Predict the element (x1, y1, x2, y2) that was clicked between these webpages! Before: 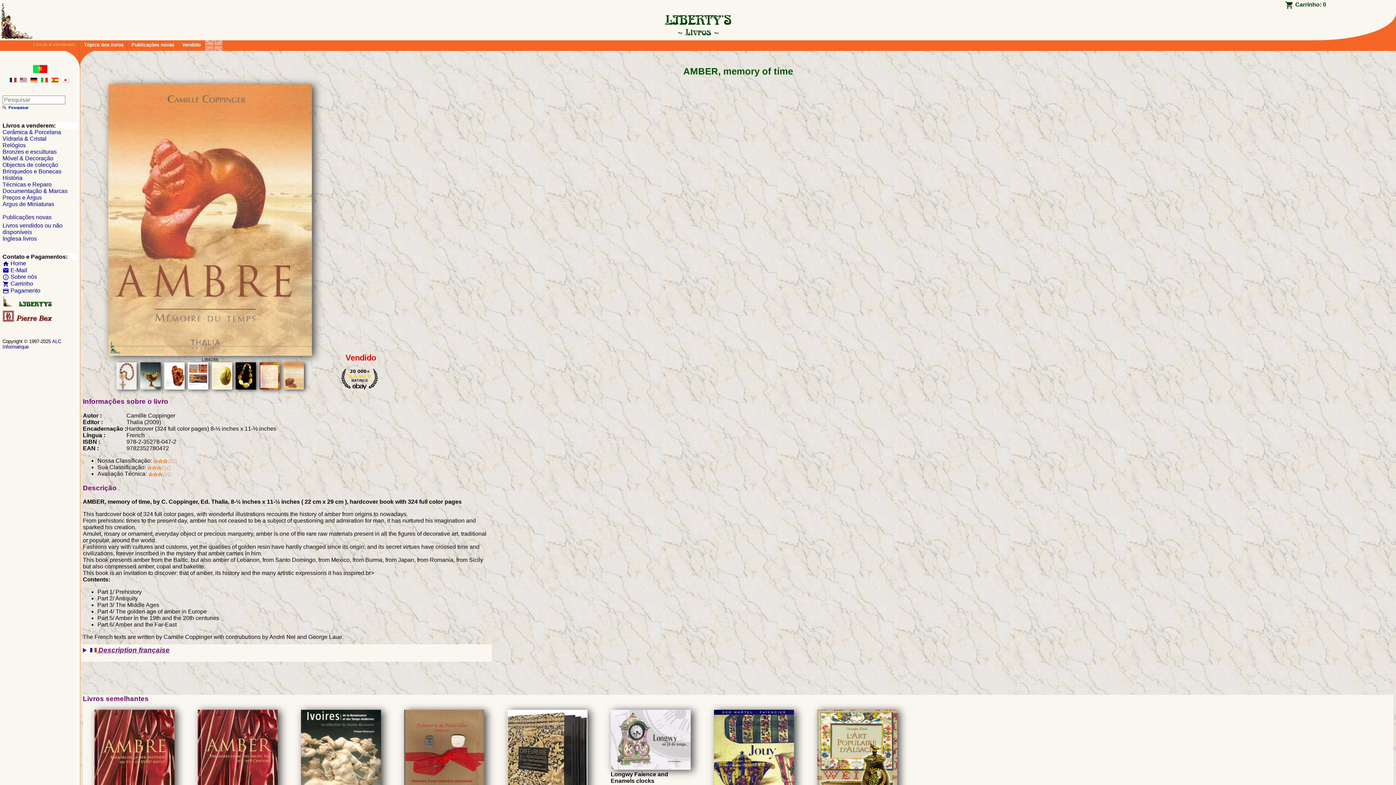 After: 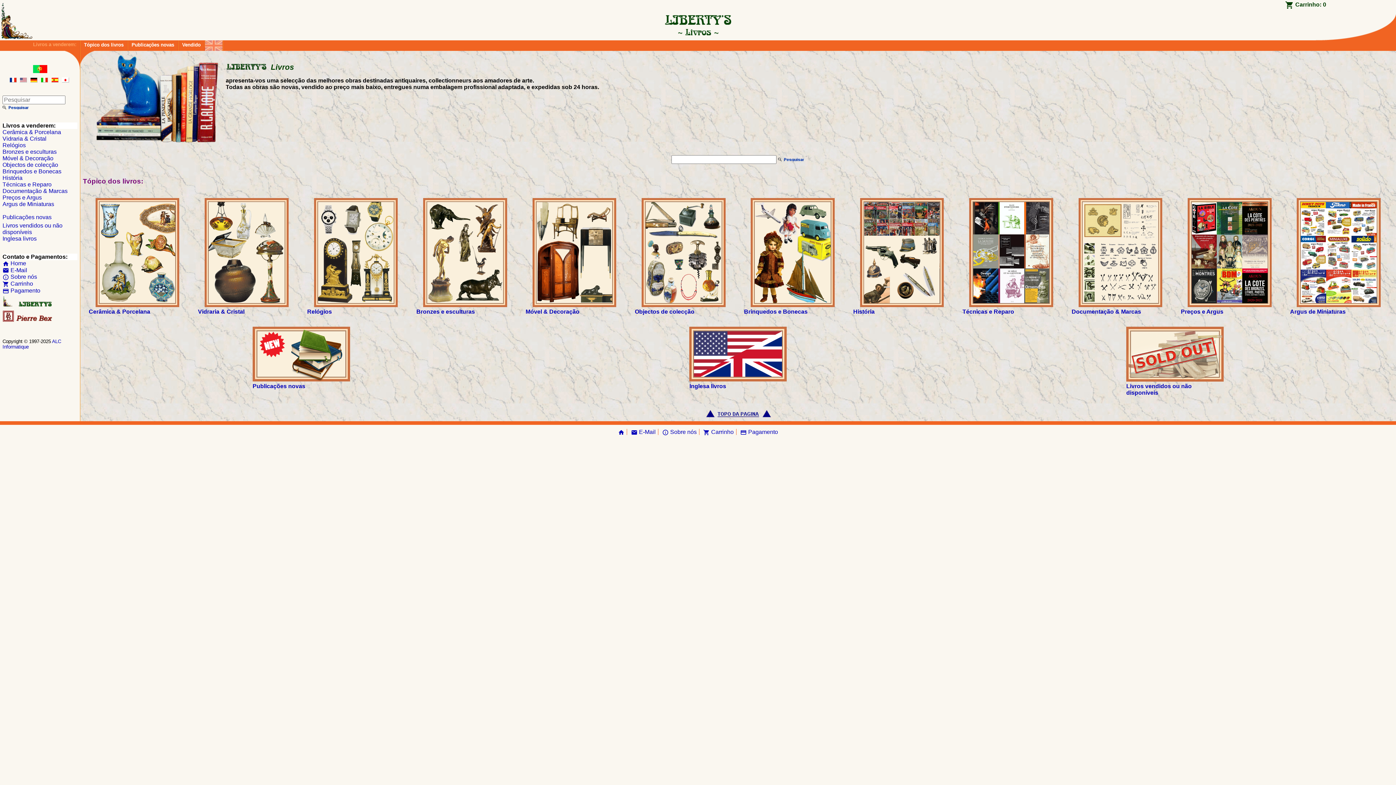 Action: label: home Home bbox: (2, 260, 26, 266)